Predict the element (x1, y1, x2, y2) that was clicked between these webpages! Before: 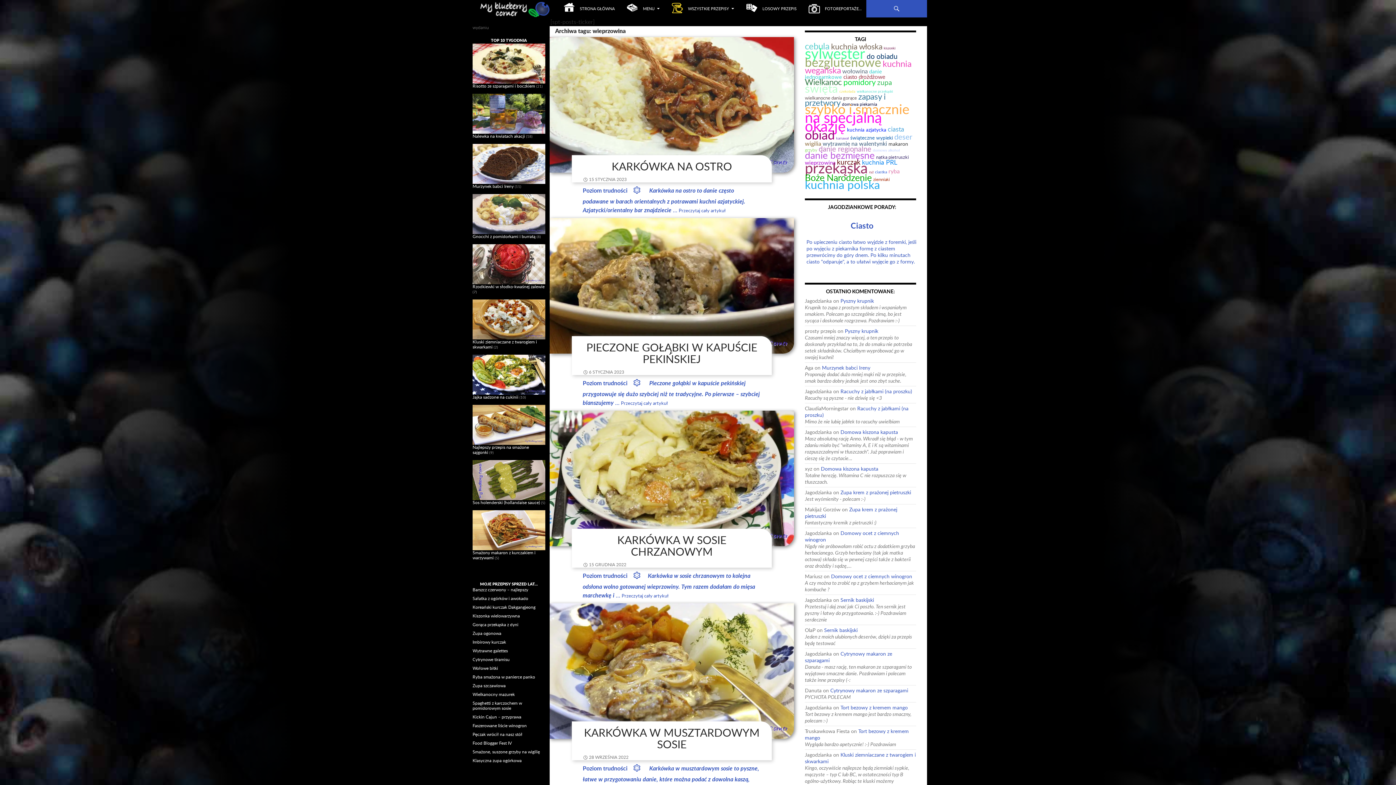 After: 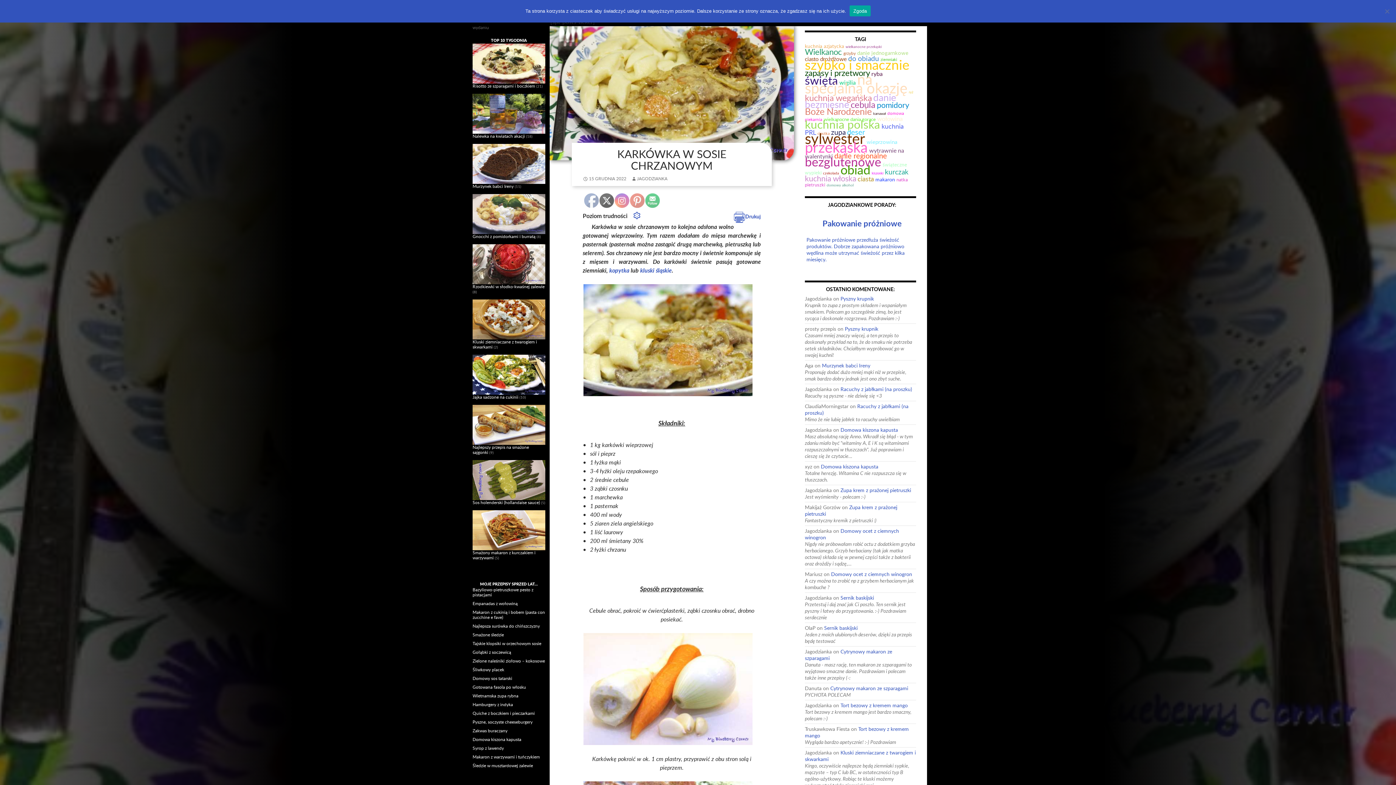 Action: bbox: (549, 410, 794, 546)